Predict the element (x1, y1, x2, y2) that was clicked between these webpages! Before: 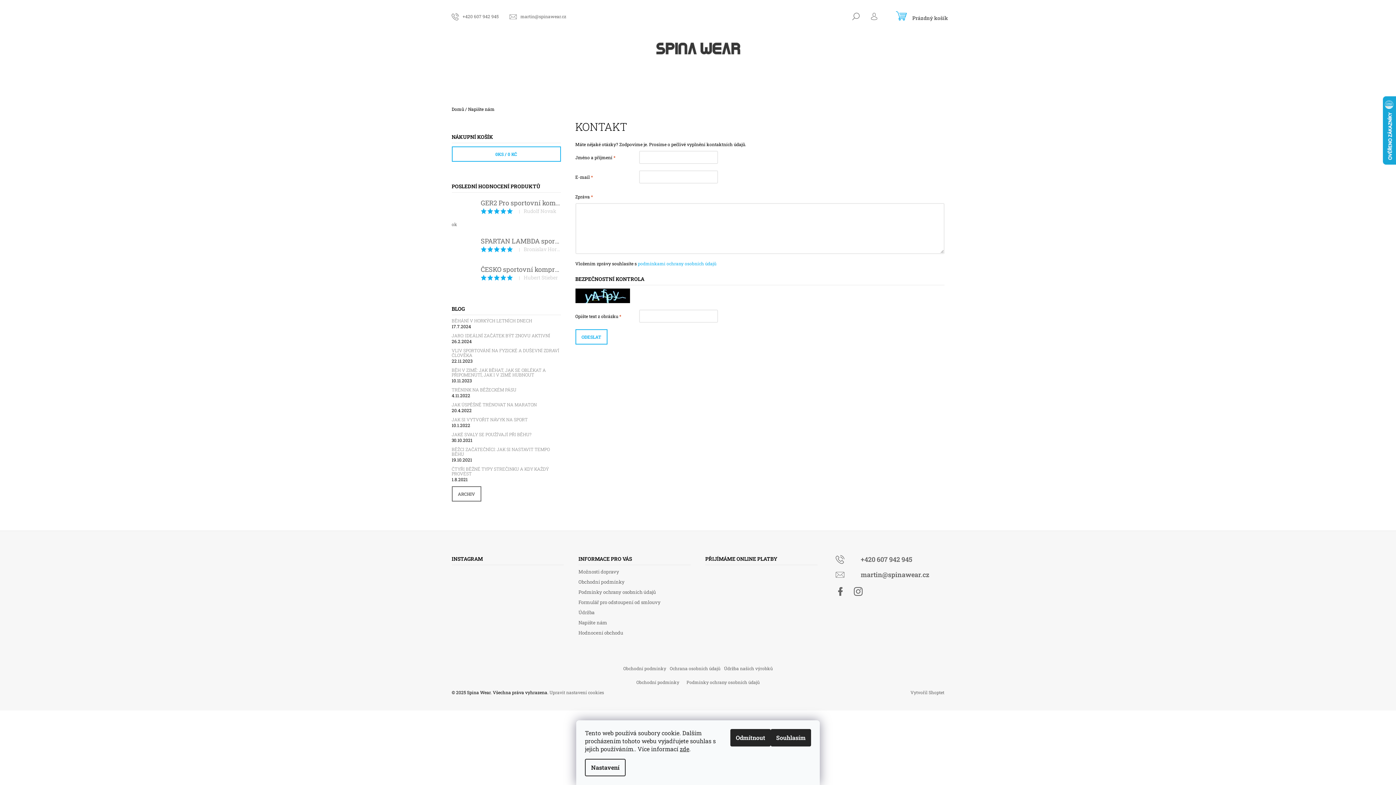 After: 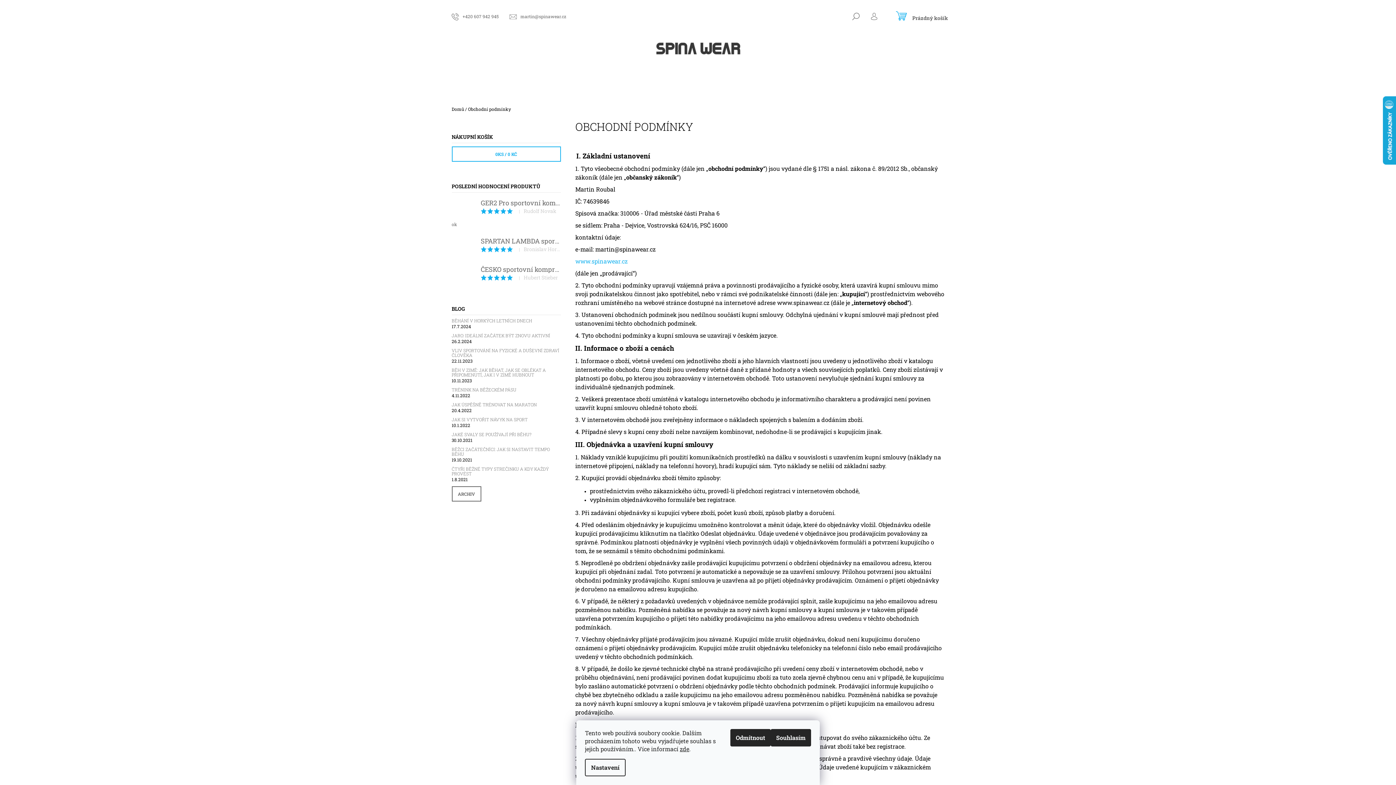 Action: label: Obchodní podmínky bbox: (623, 665, 666, 671)